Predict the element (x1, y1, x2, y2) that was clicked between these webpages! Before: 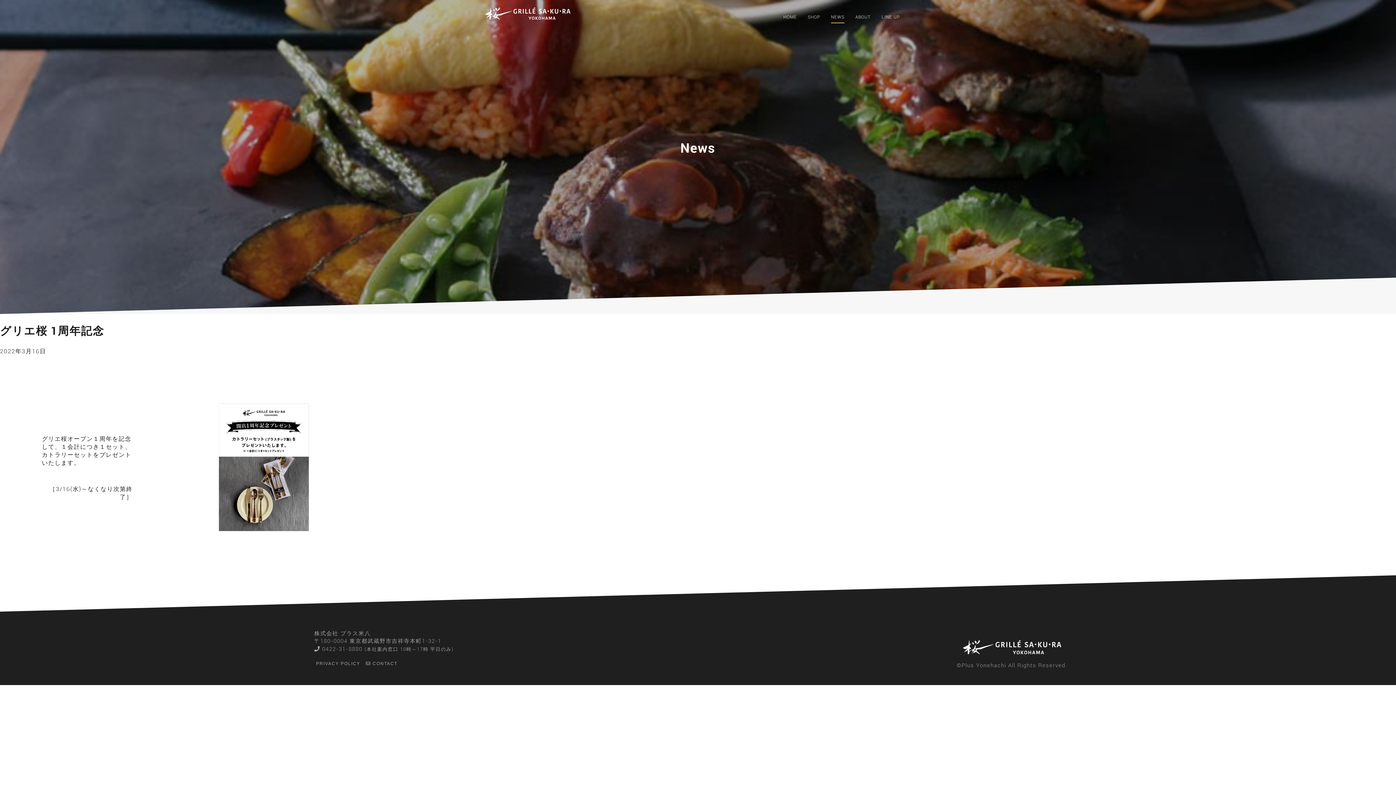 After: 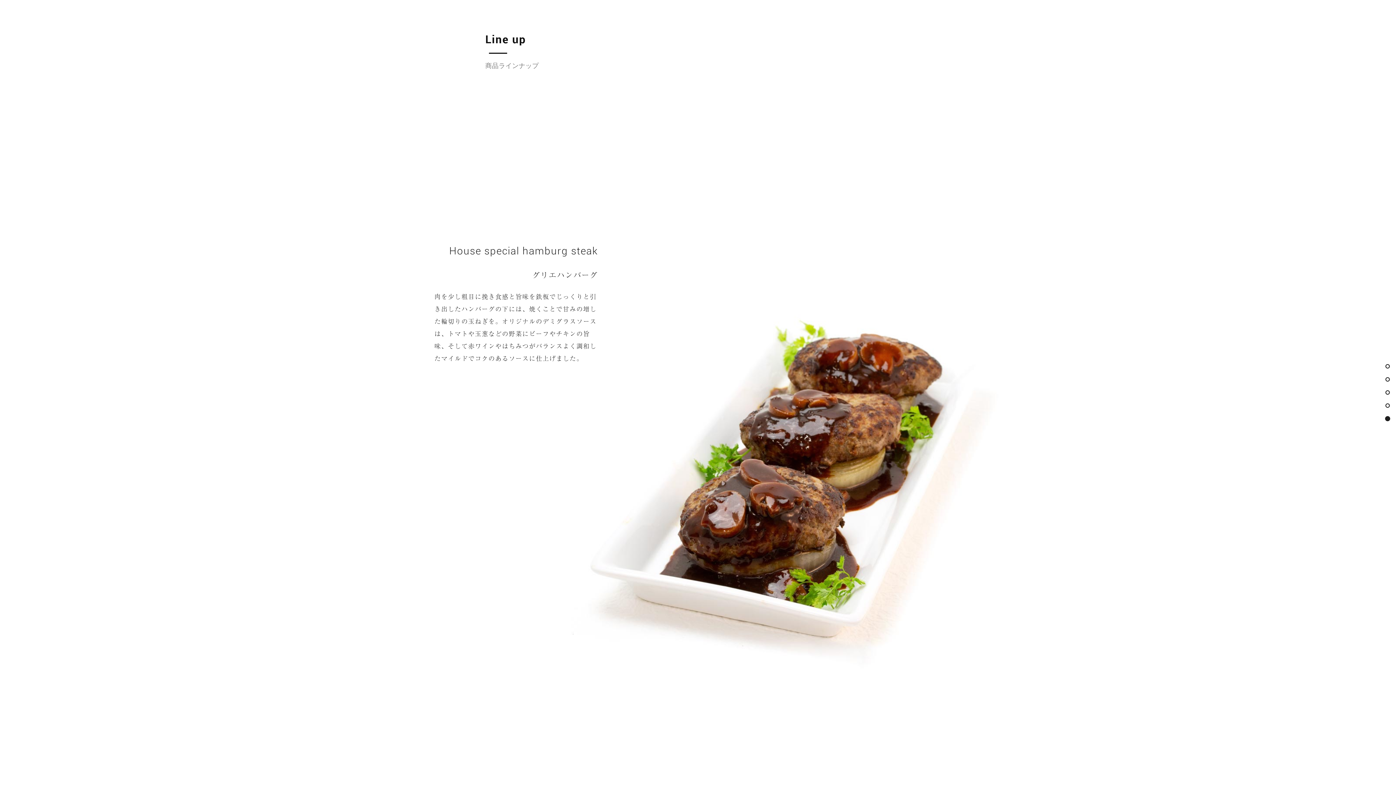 Action: label: LINE UP bbox: (881, 10, 900, 23)